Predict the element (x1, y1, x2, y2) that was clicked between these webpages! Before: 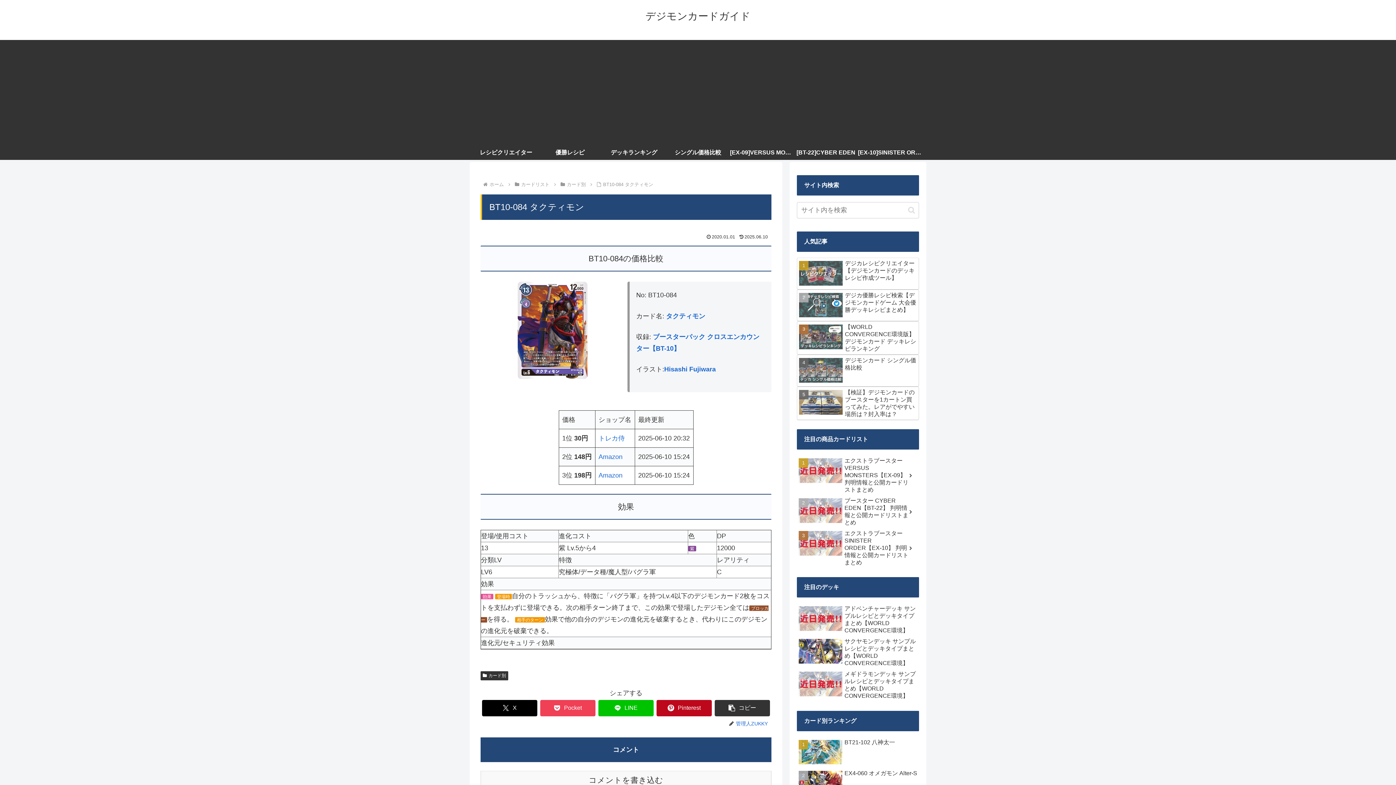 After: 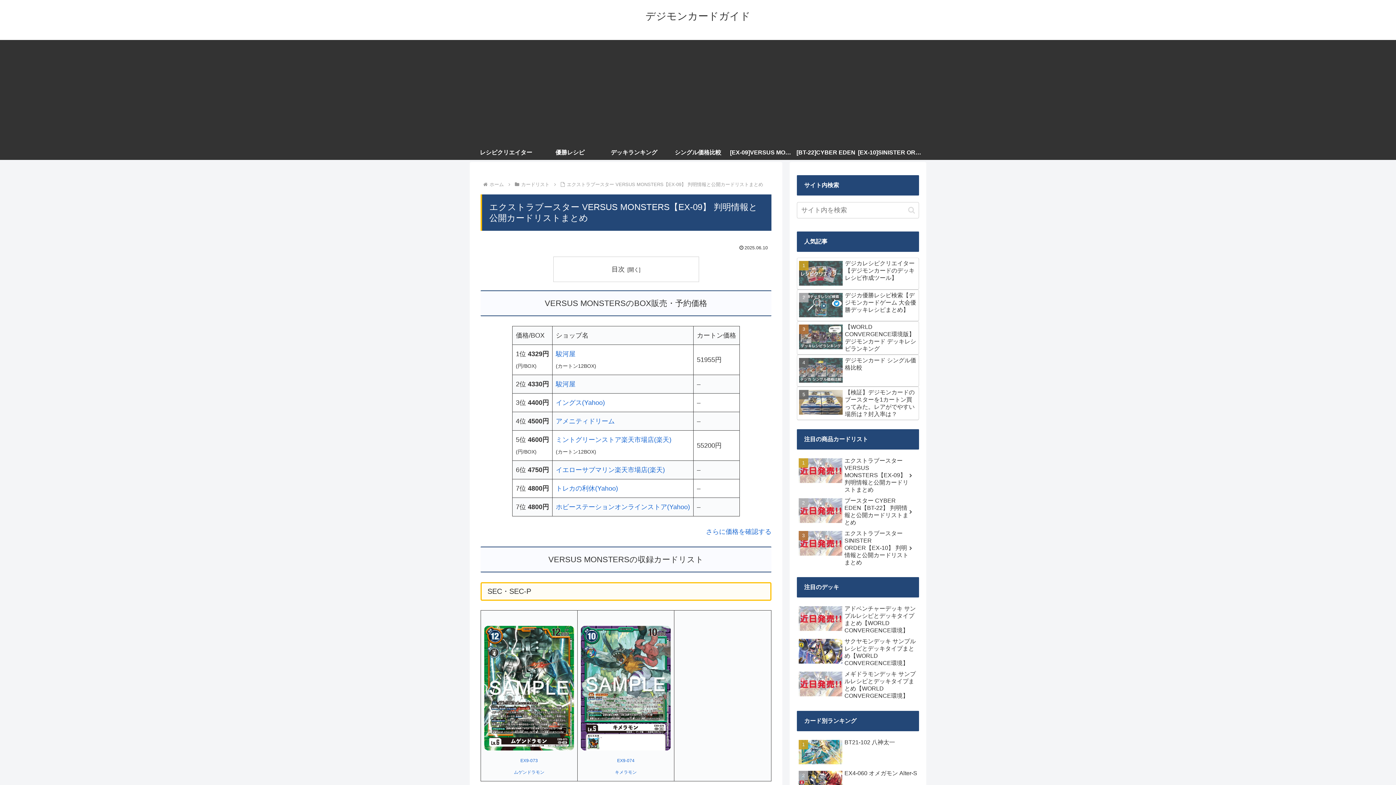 Action: label: [EX-09]VERSUS MONSTERS bbox: (730, 36, 794, 50)